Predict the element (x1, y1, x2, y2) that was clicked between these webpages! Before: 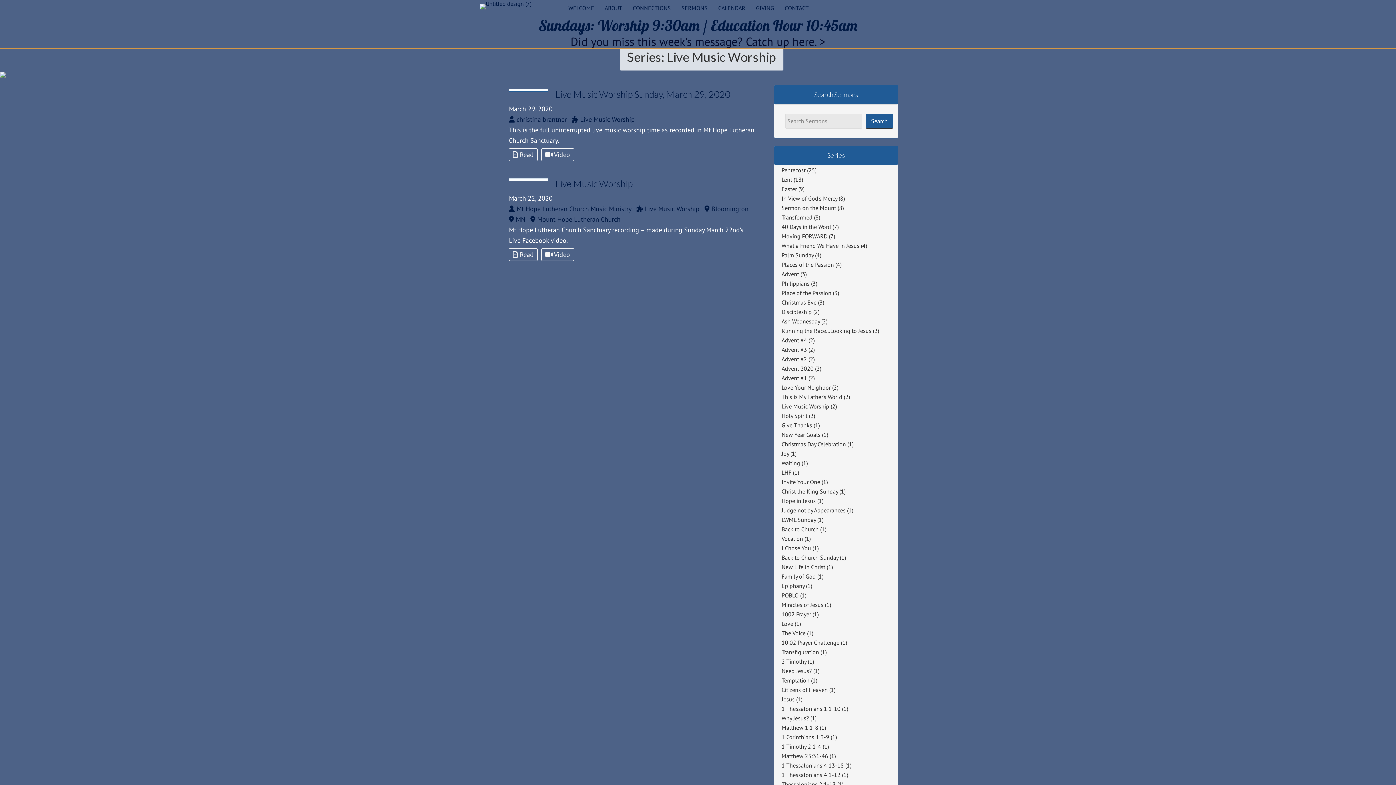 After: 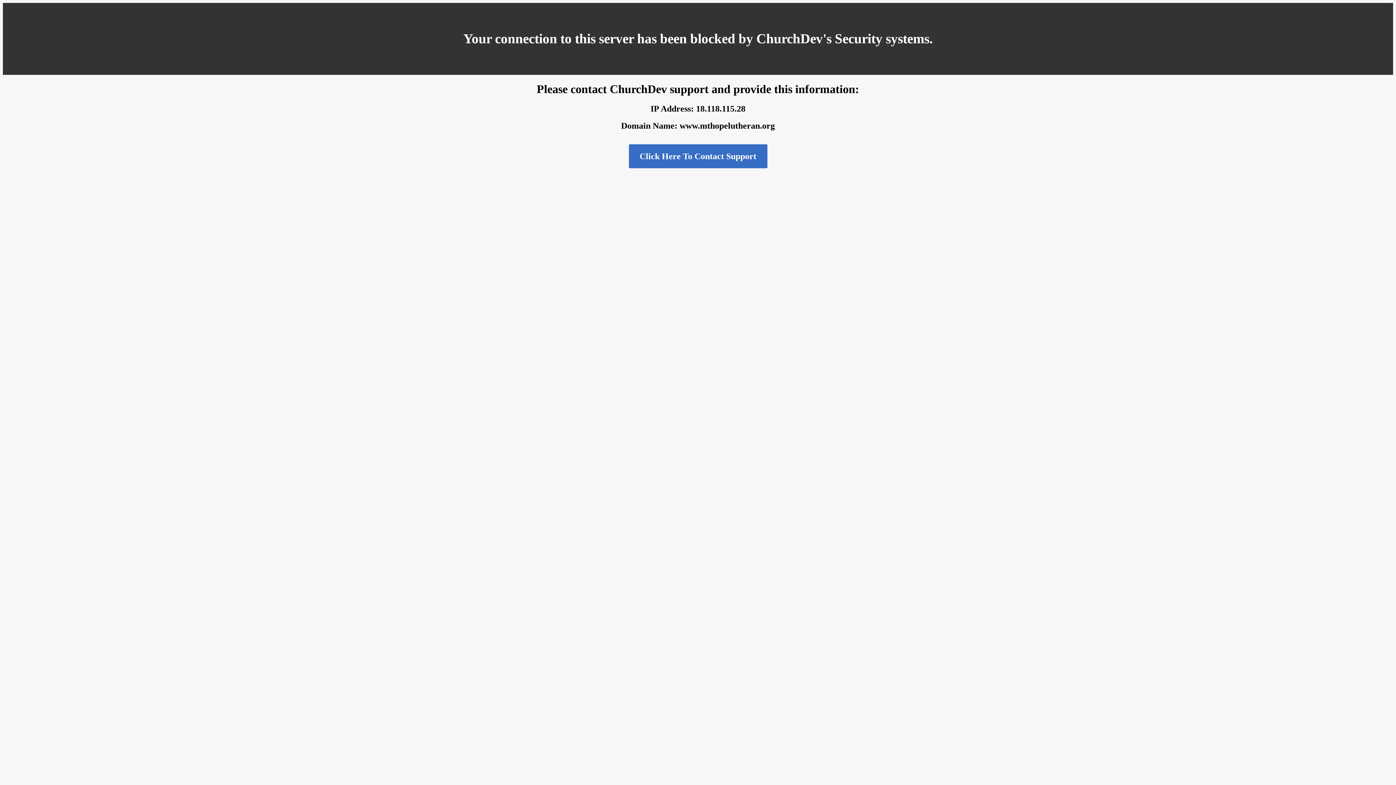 Action: label: 1 Thessalonians 4:13-18 bbox: (781, 762, 844, 769)